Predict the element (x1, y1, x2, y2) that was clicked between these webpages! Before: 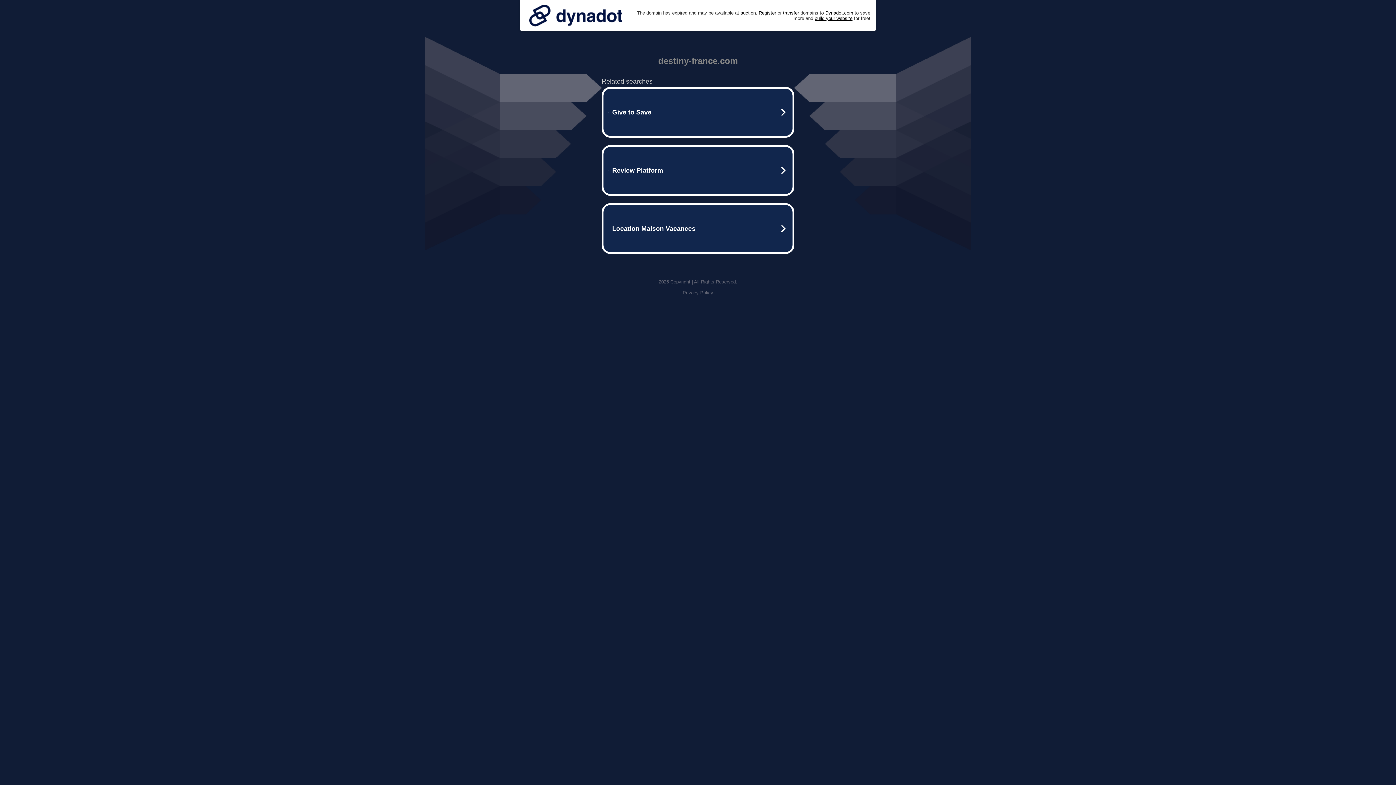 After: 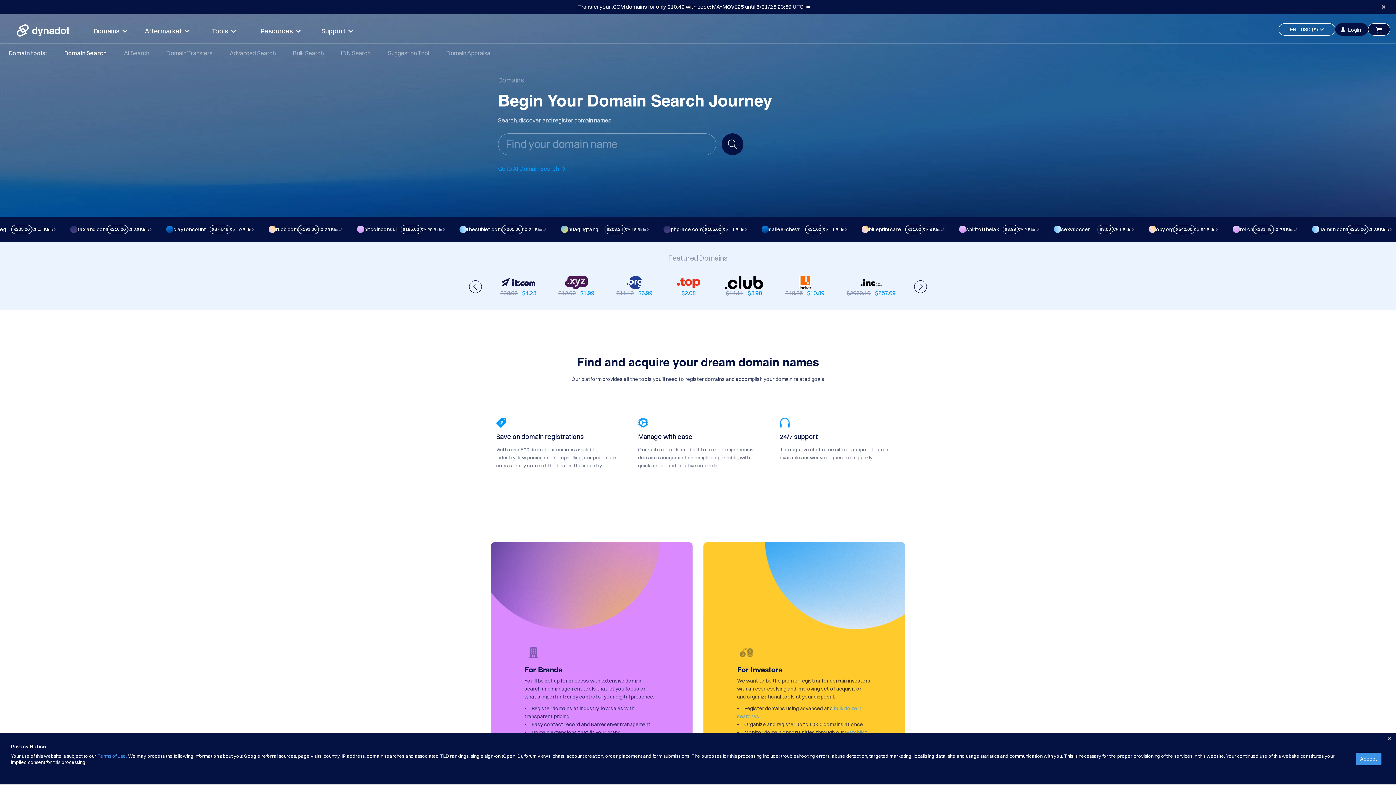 Action: bbox: (758, 10, 776, 15) label: Register